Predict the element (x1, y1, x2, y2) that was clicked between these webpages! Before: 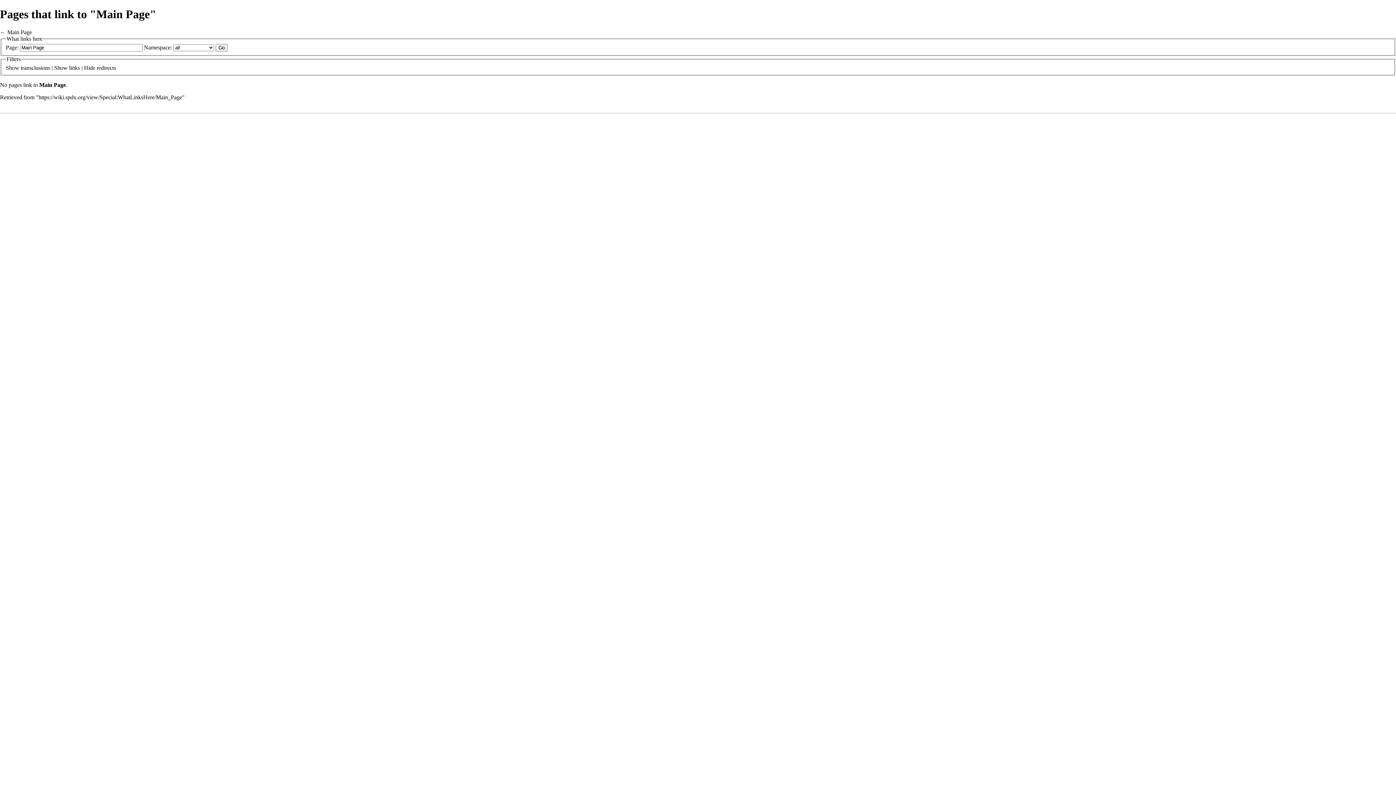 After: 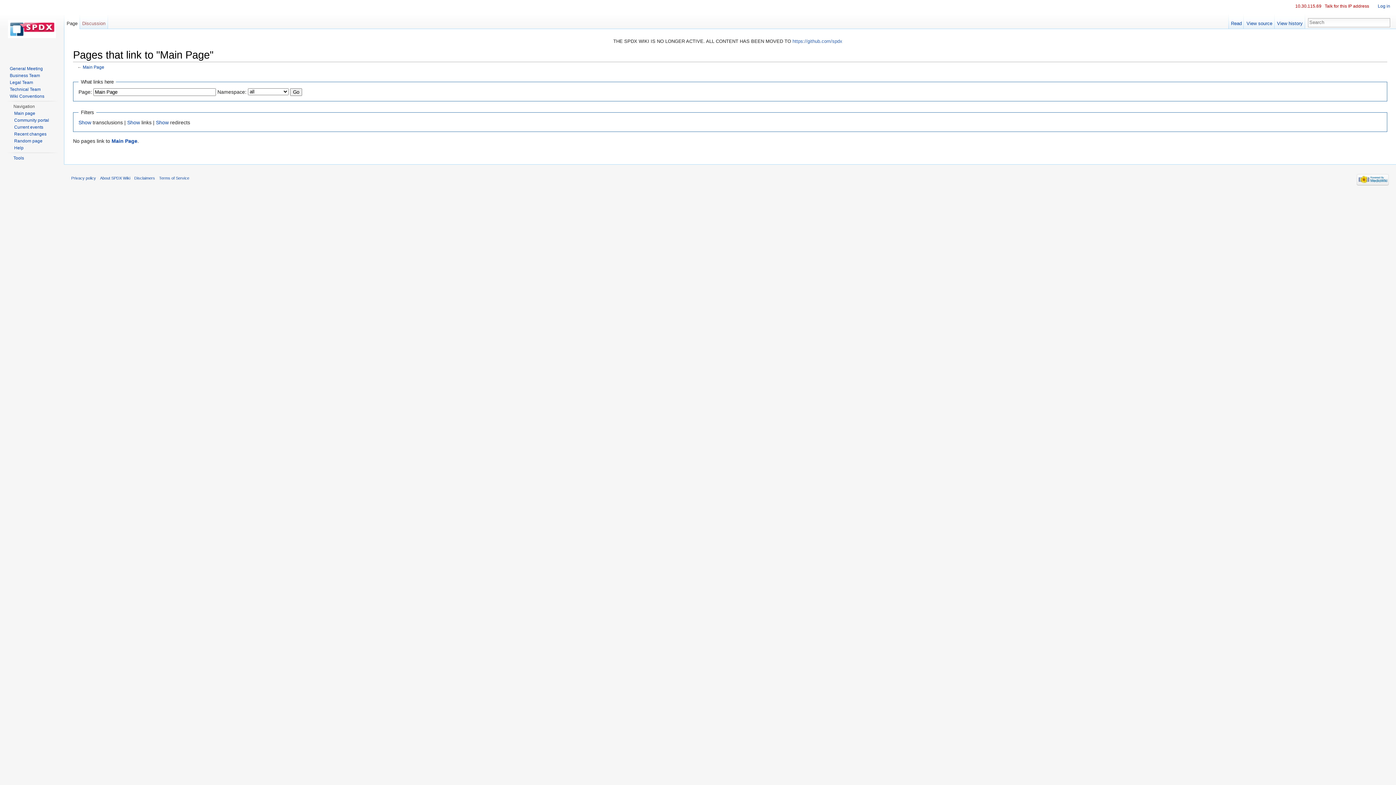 Action: label: Hide bbox: (84, 64, 95, 70)